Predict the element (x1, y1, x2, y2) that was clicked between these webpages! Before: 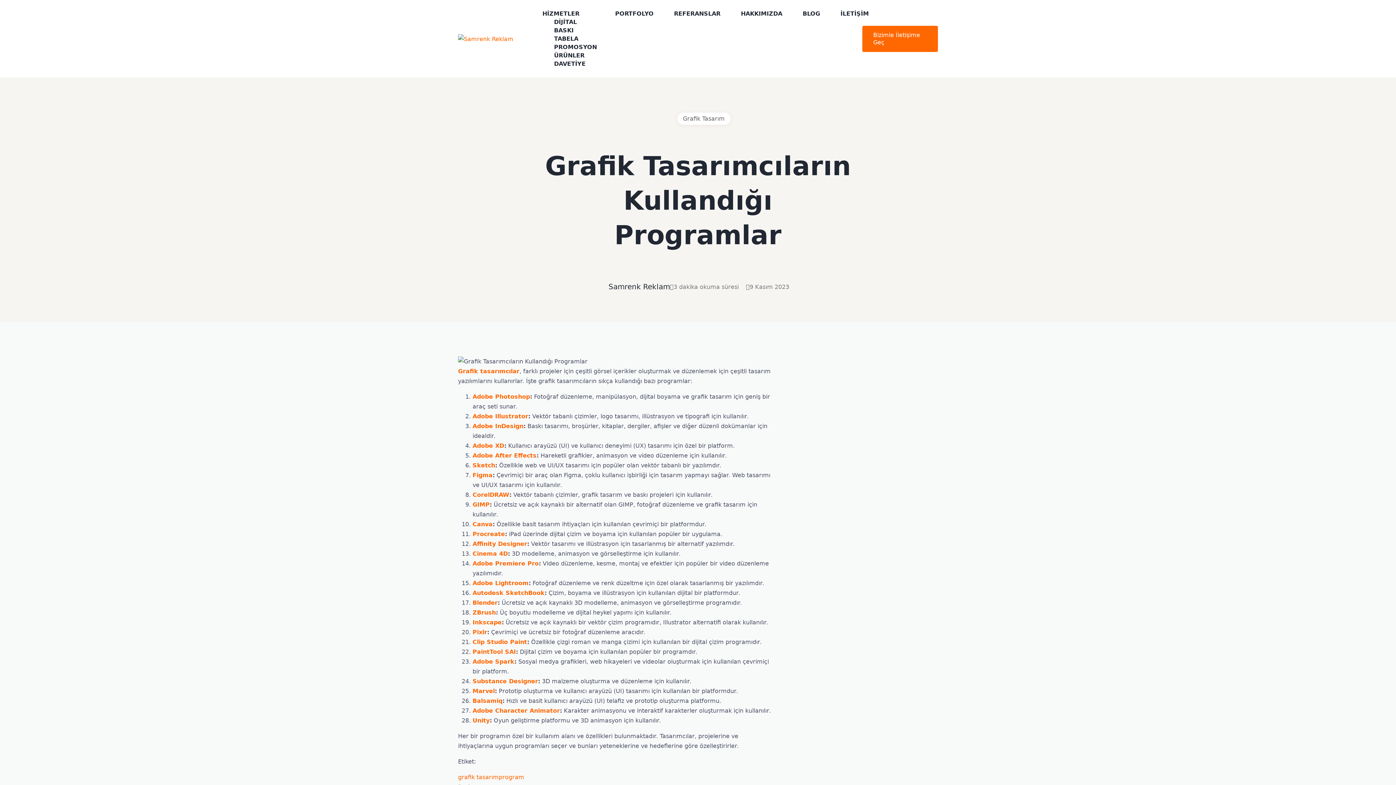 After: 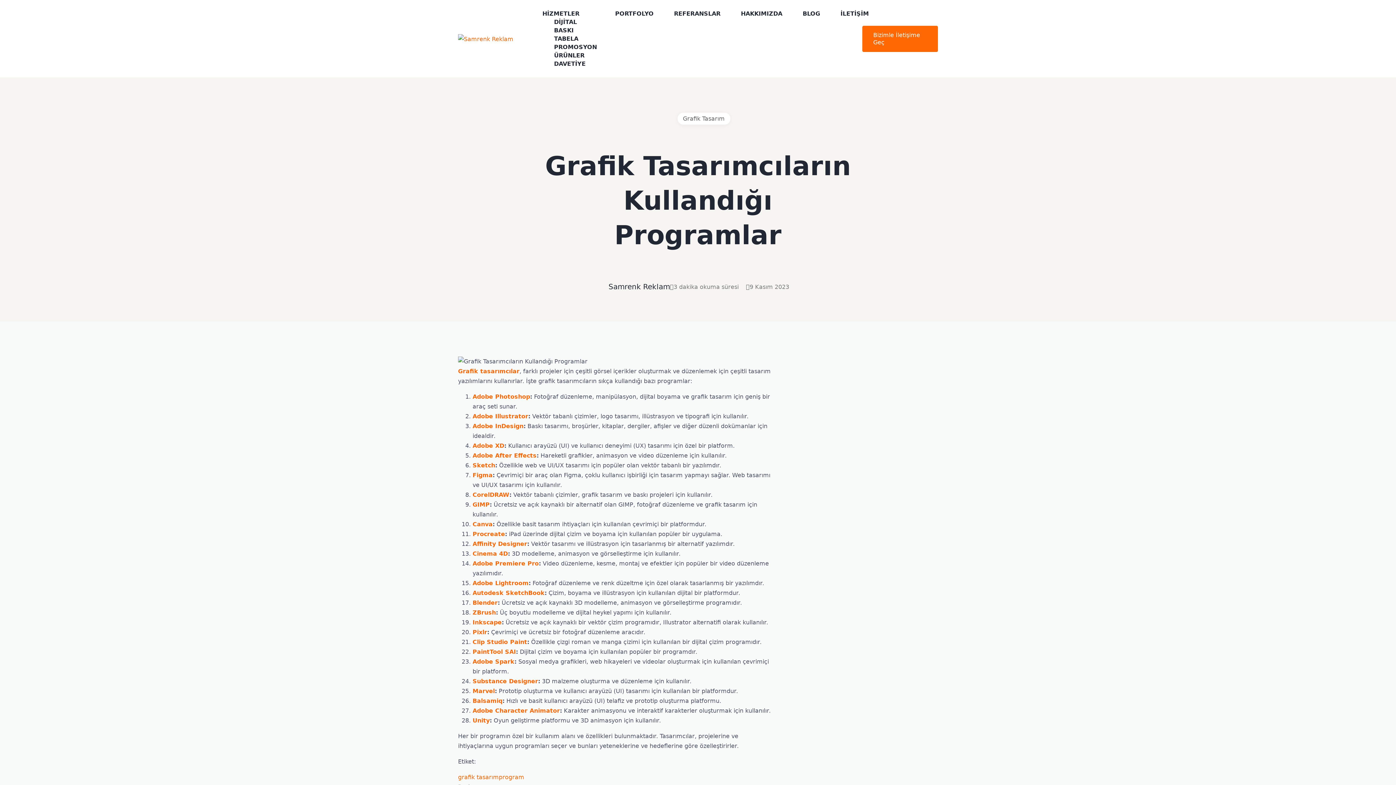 Action: label: GIMP bbox: (472, 501, 489, 508)